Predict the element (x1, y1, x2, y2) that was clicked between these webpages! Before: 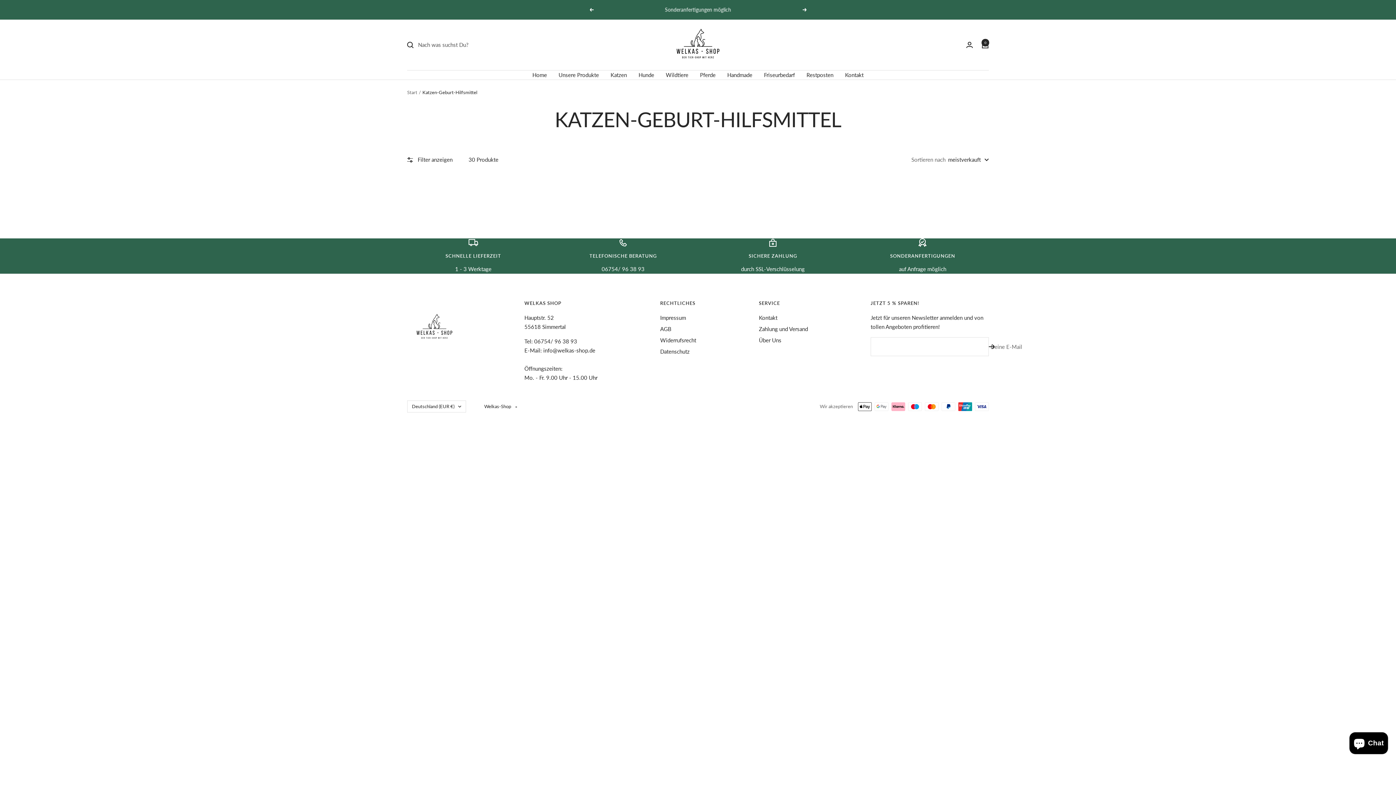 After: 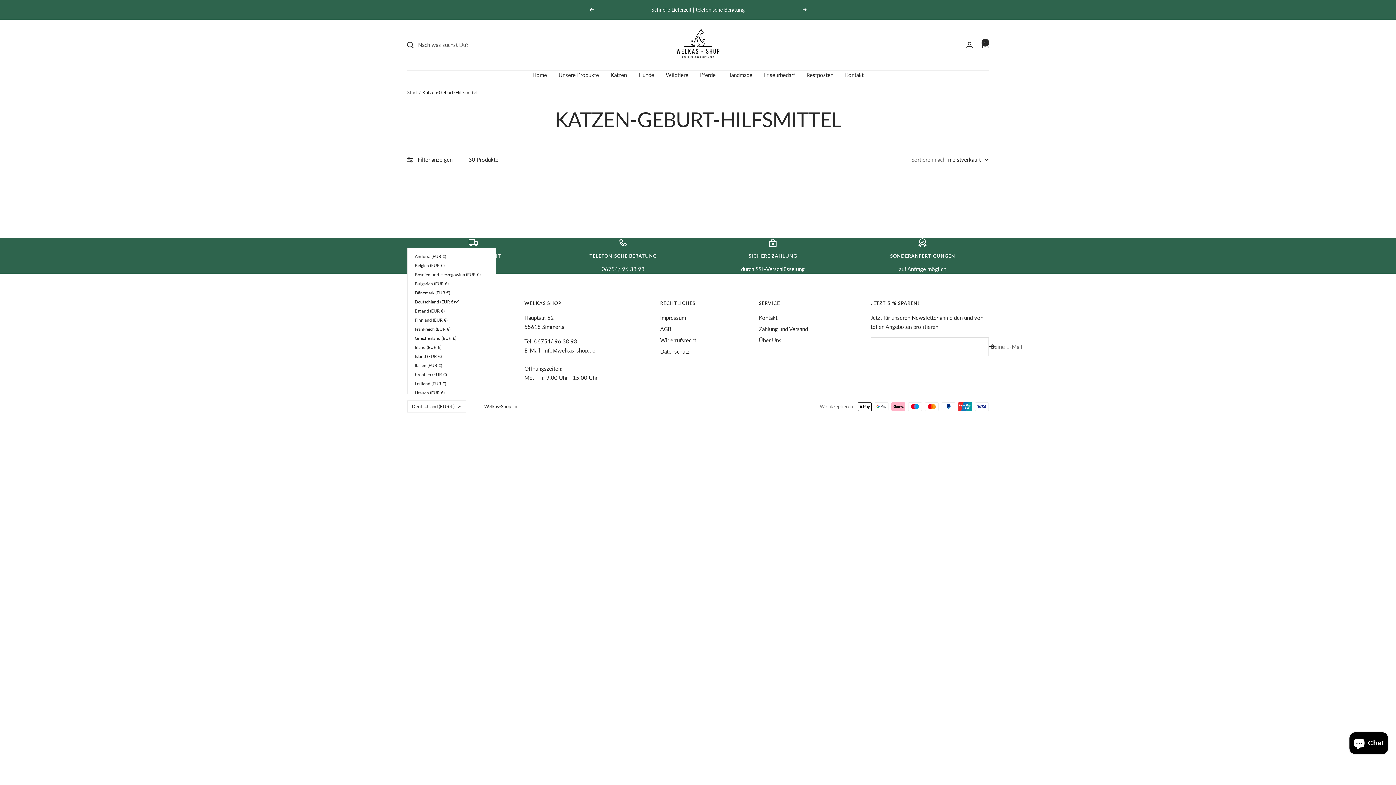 Action: bbox: (407, 400, 466, 412) label: Deutschland (EUR €)